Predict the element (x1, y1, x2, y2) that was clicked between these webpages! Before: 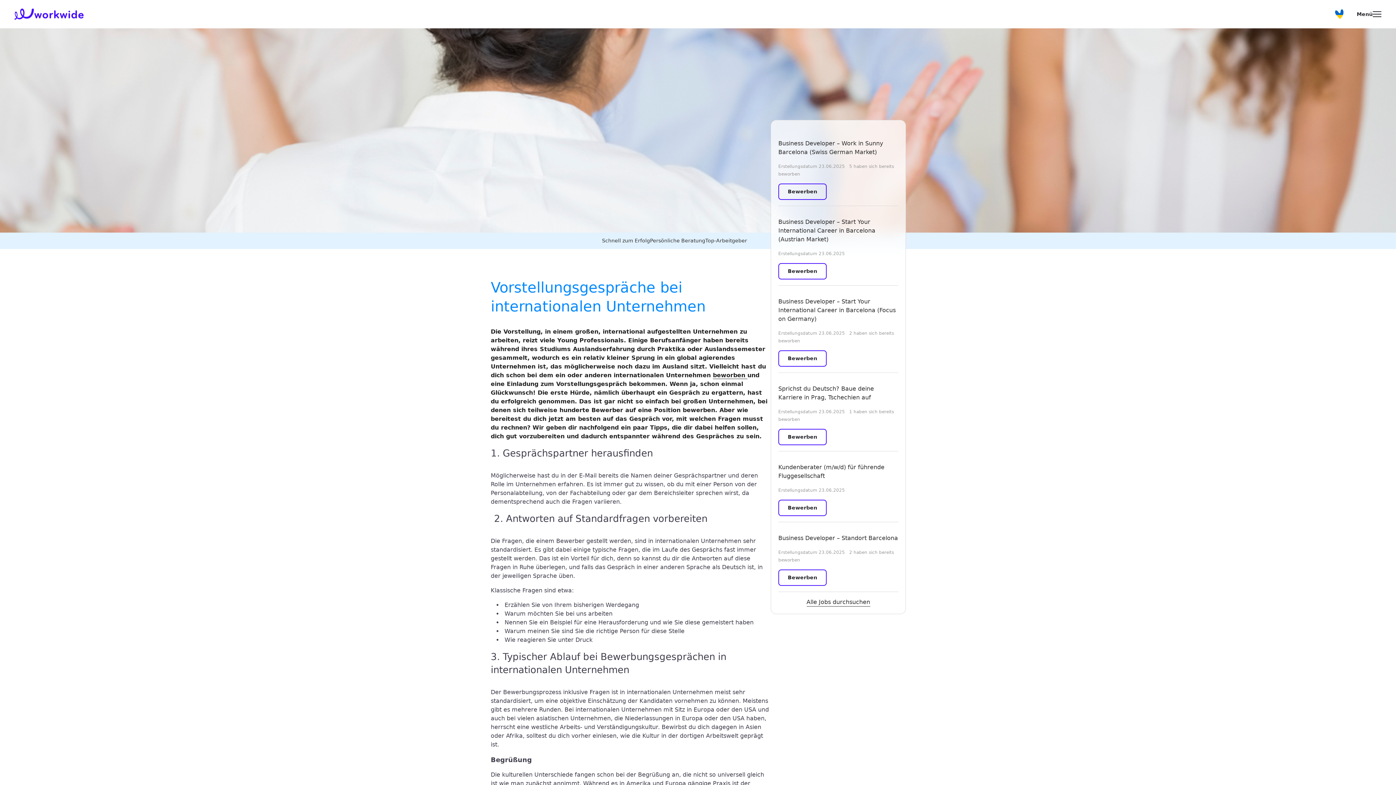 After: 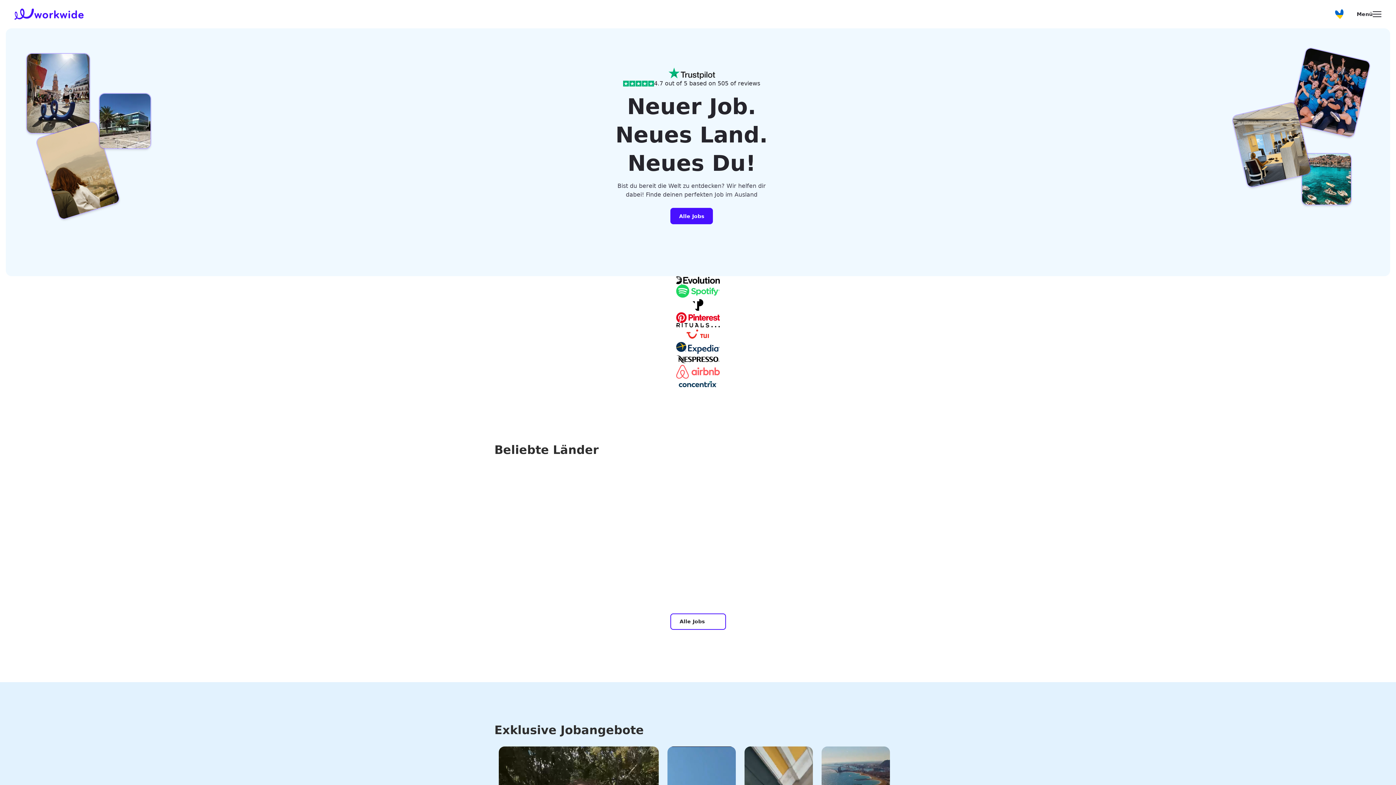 Action: bbox: (14, 8, 83, 20) label: Logo